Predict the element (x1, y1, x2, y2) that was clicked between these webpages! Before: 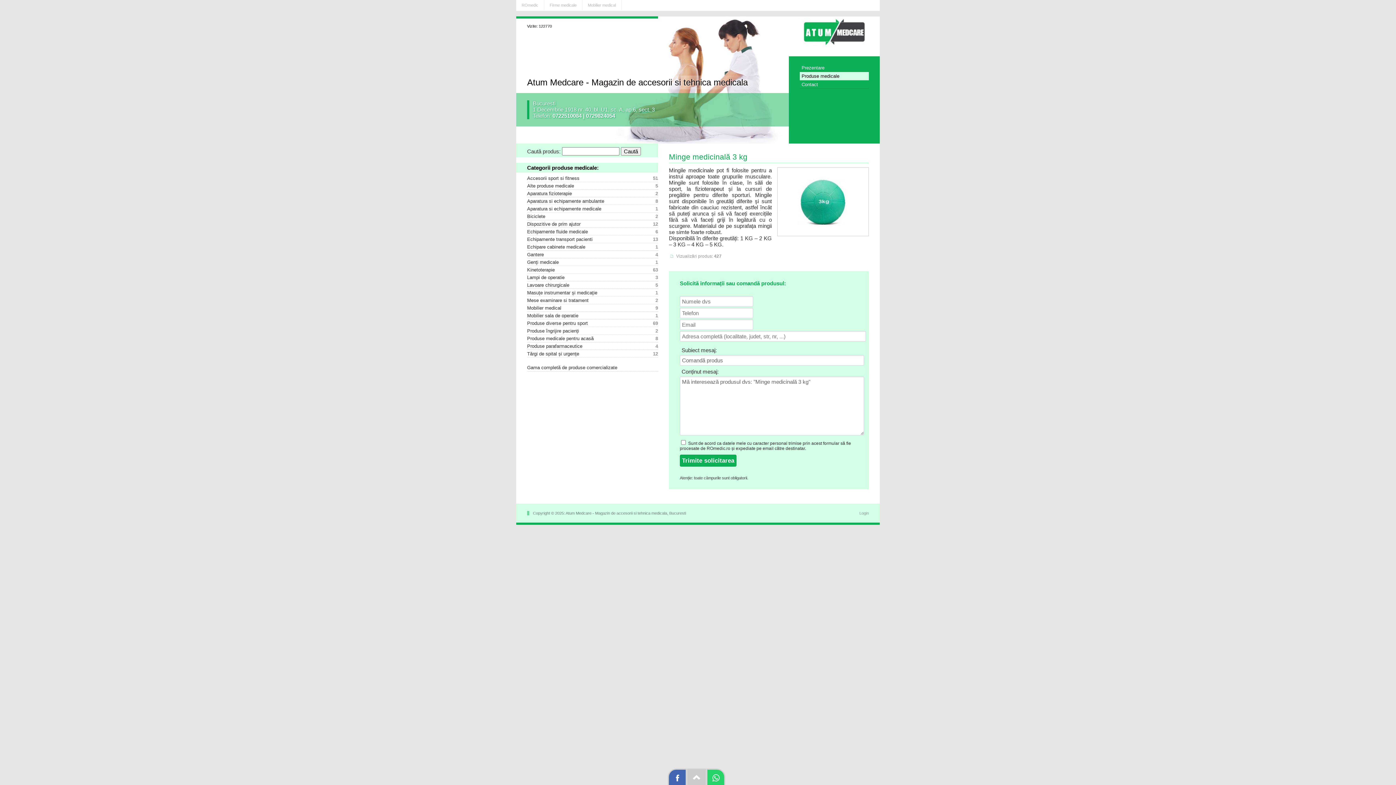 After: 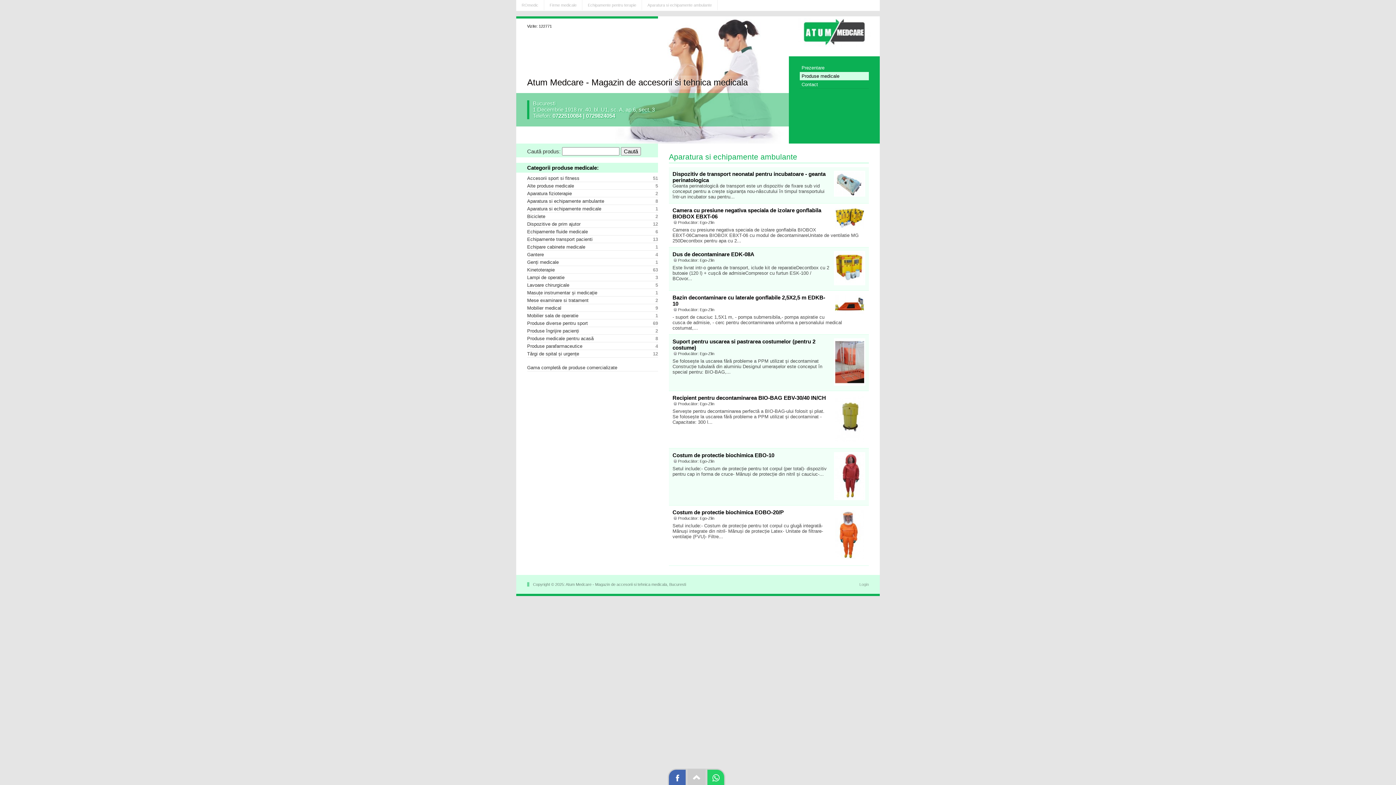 Action: bbox: (527, 198, 604, 204) label: Aparatura si echipamente ambulante